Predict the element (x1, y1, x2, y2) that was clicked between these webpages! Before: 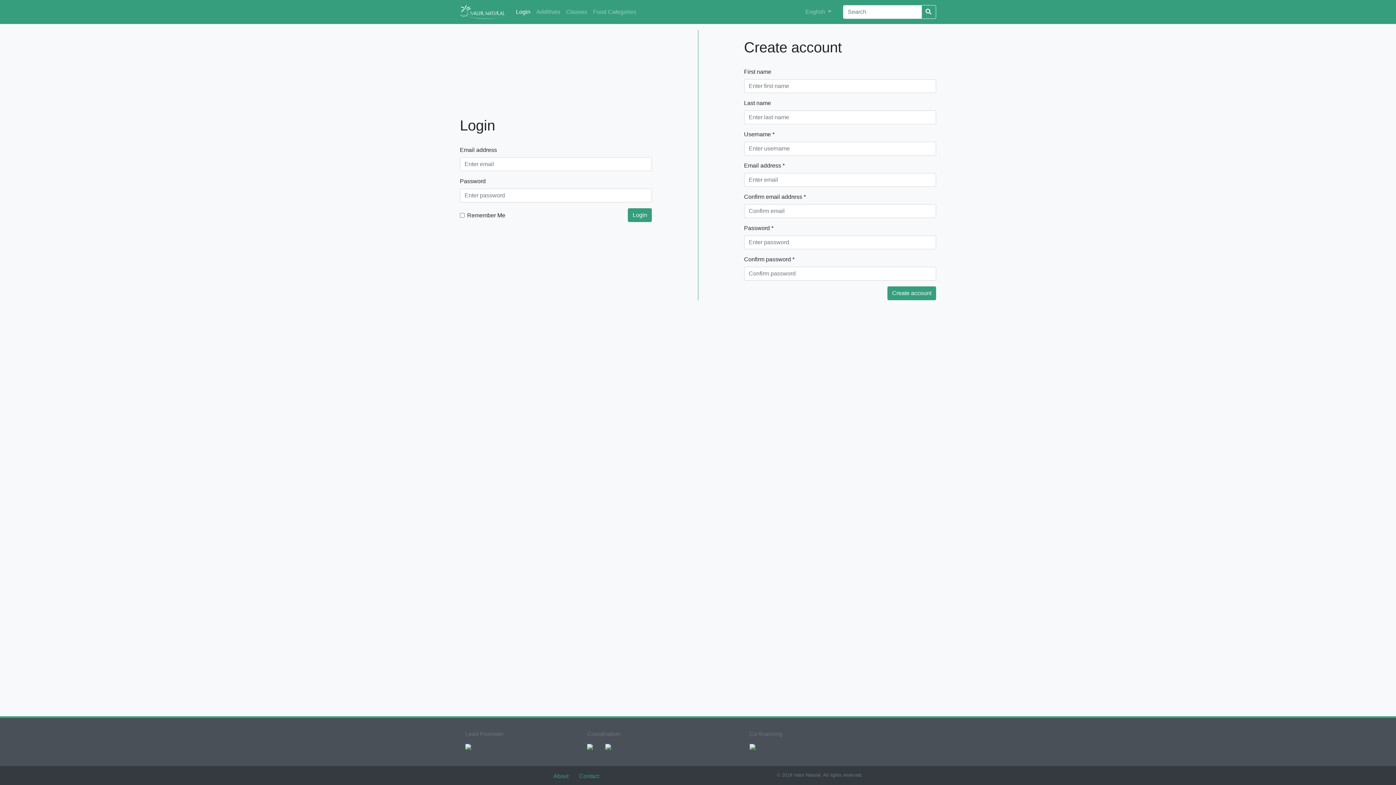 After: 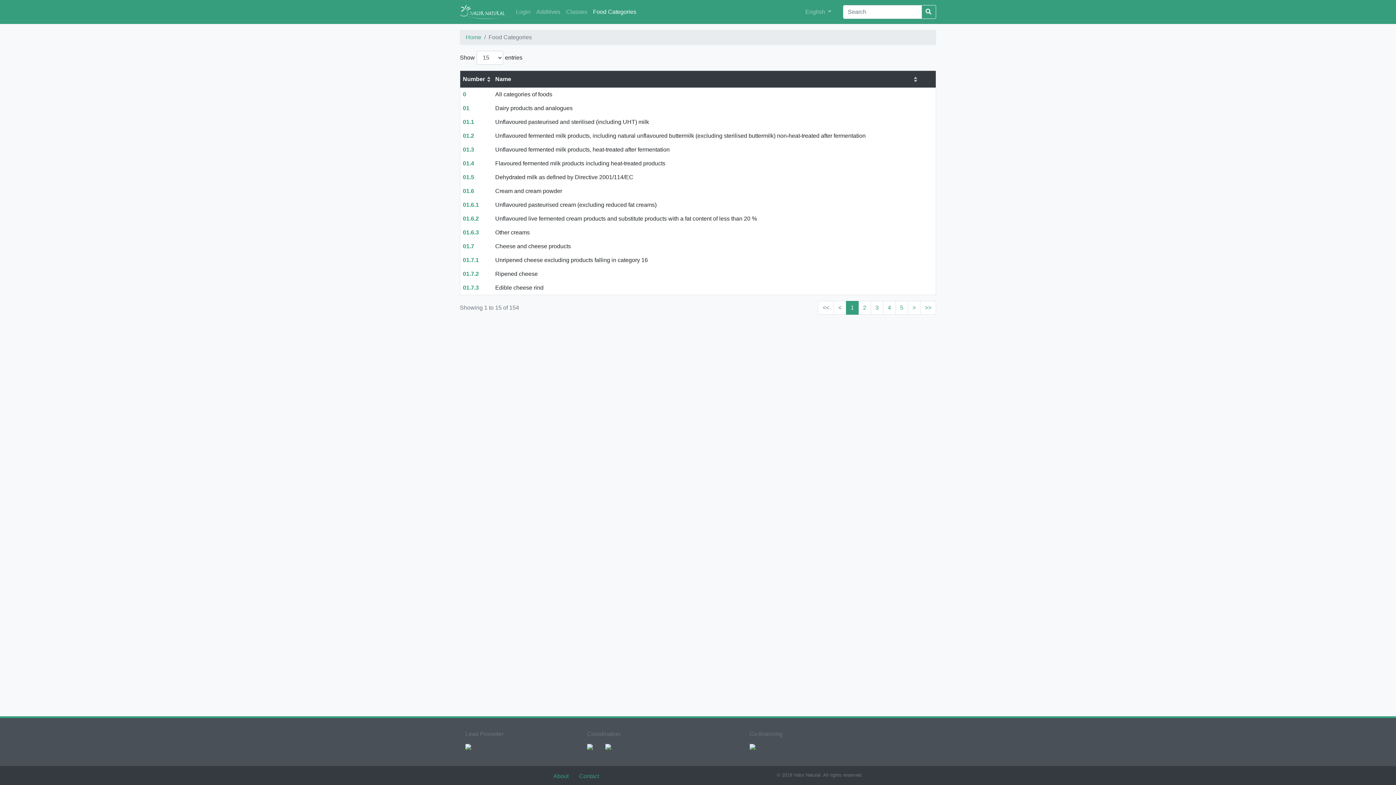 Action: bbox: (590, 4, 639, 19) label: Food Categories